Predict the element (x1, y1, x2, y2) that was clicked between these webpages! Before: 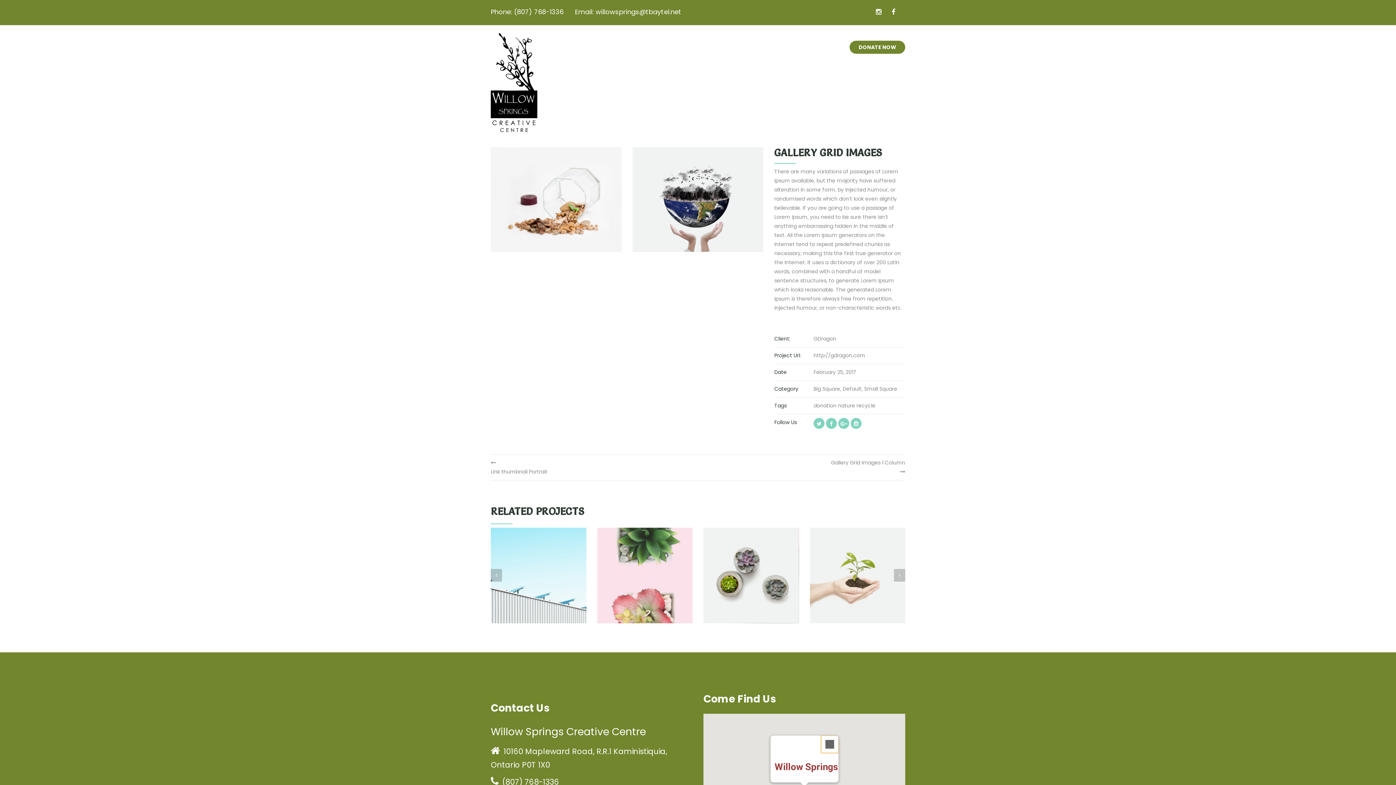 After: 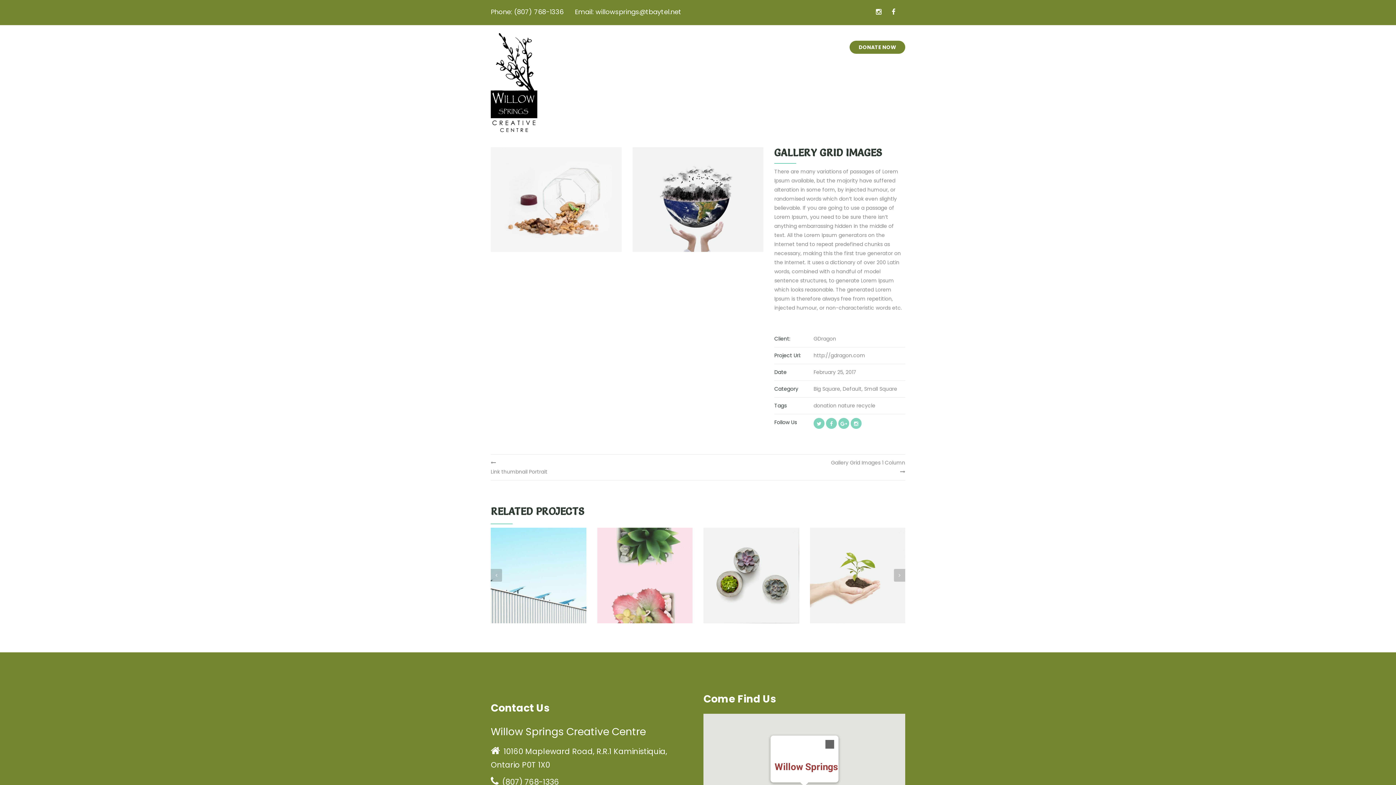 Action: bbox: (891, 6, 905, 17)